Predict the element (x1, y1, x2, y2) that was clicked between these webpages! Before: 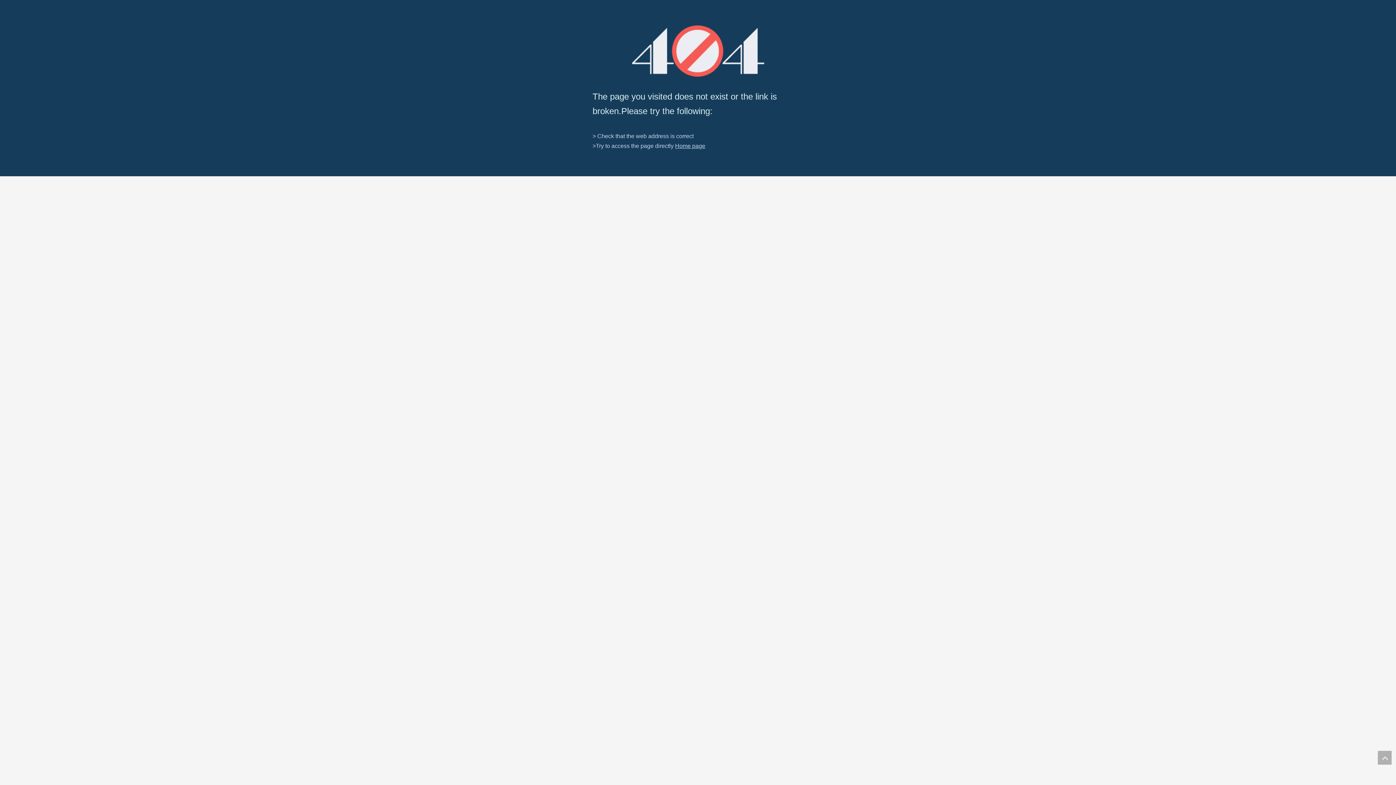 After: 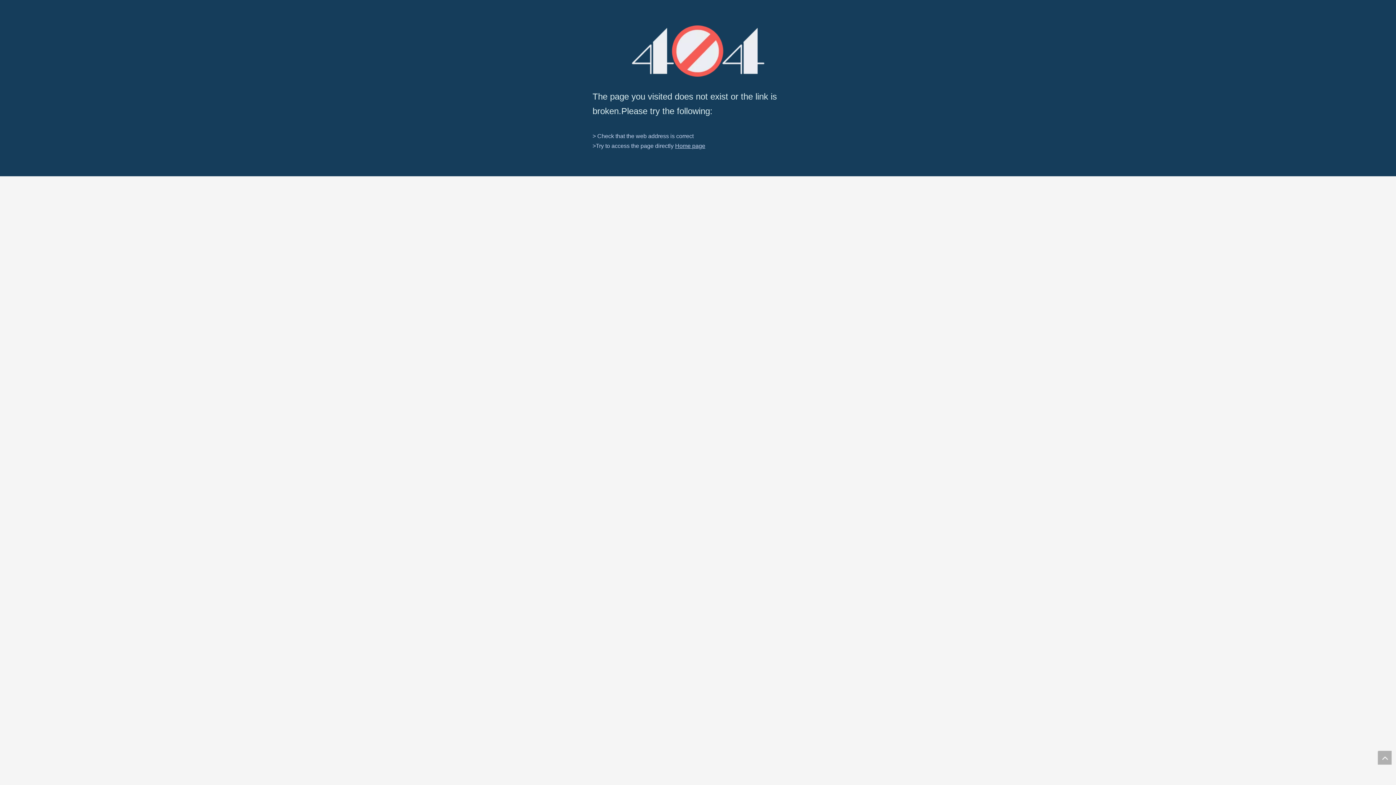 Action: label: 404 bbox: (631, 25, 764, 76)